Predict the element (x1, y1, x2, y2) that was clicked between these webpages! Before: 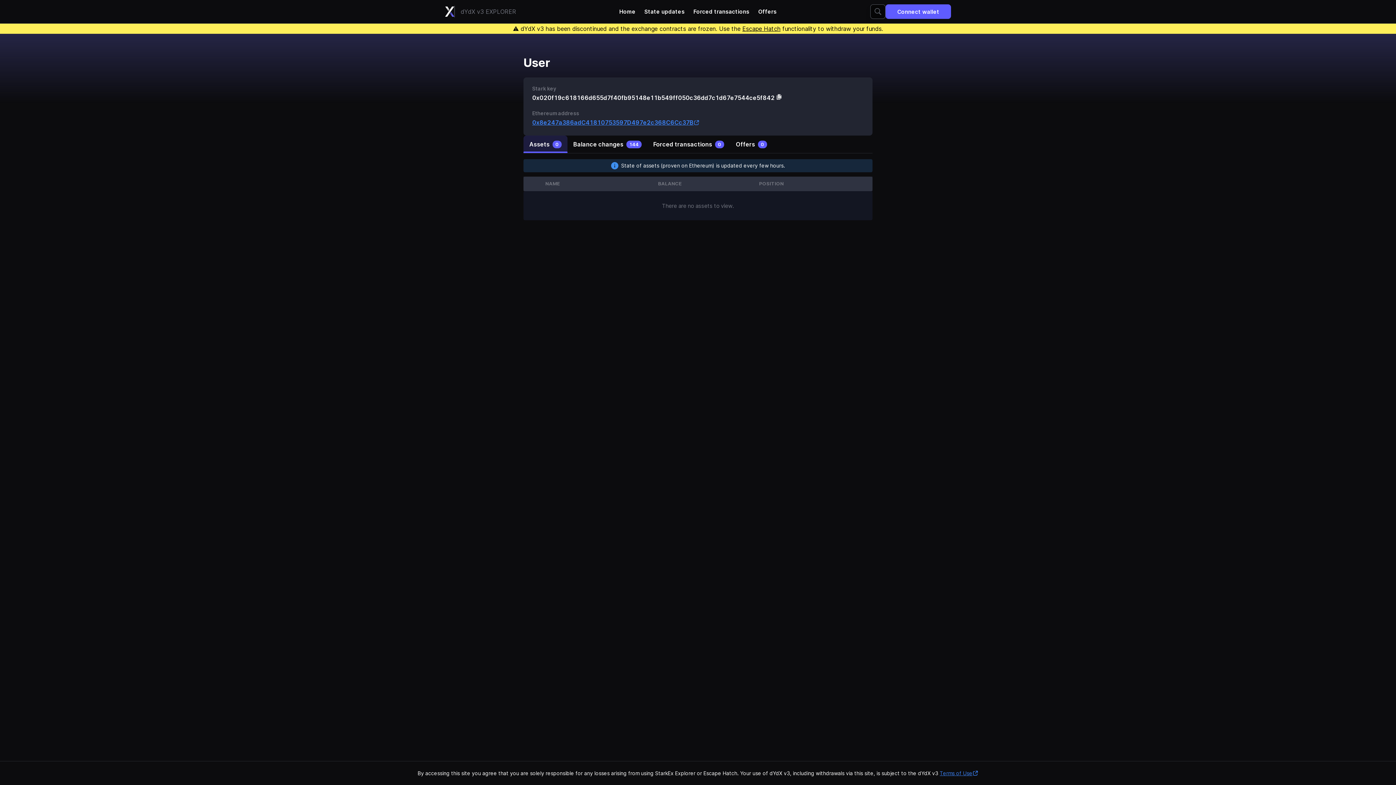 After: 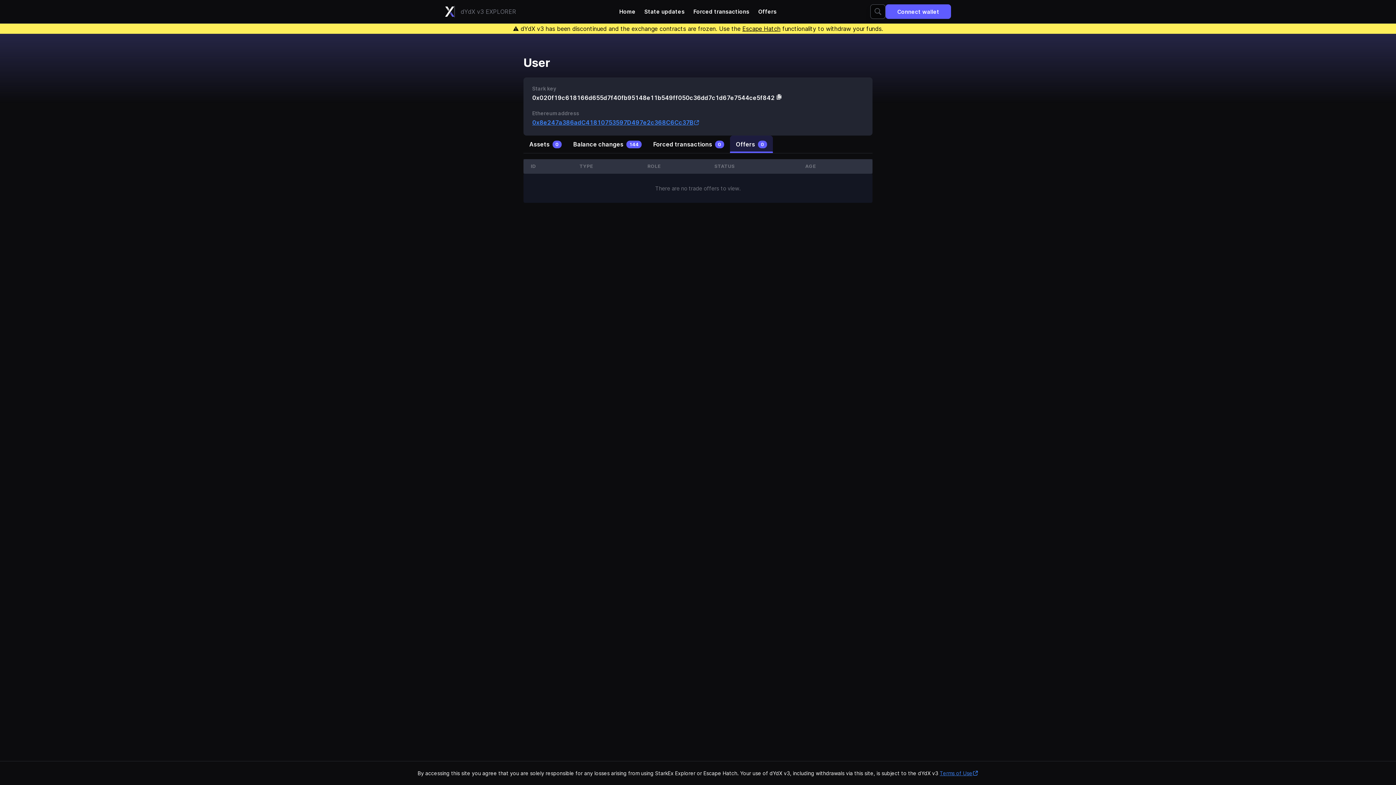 Action: bbox: (730, 135, 773, 153) label: Offers
0